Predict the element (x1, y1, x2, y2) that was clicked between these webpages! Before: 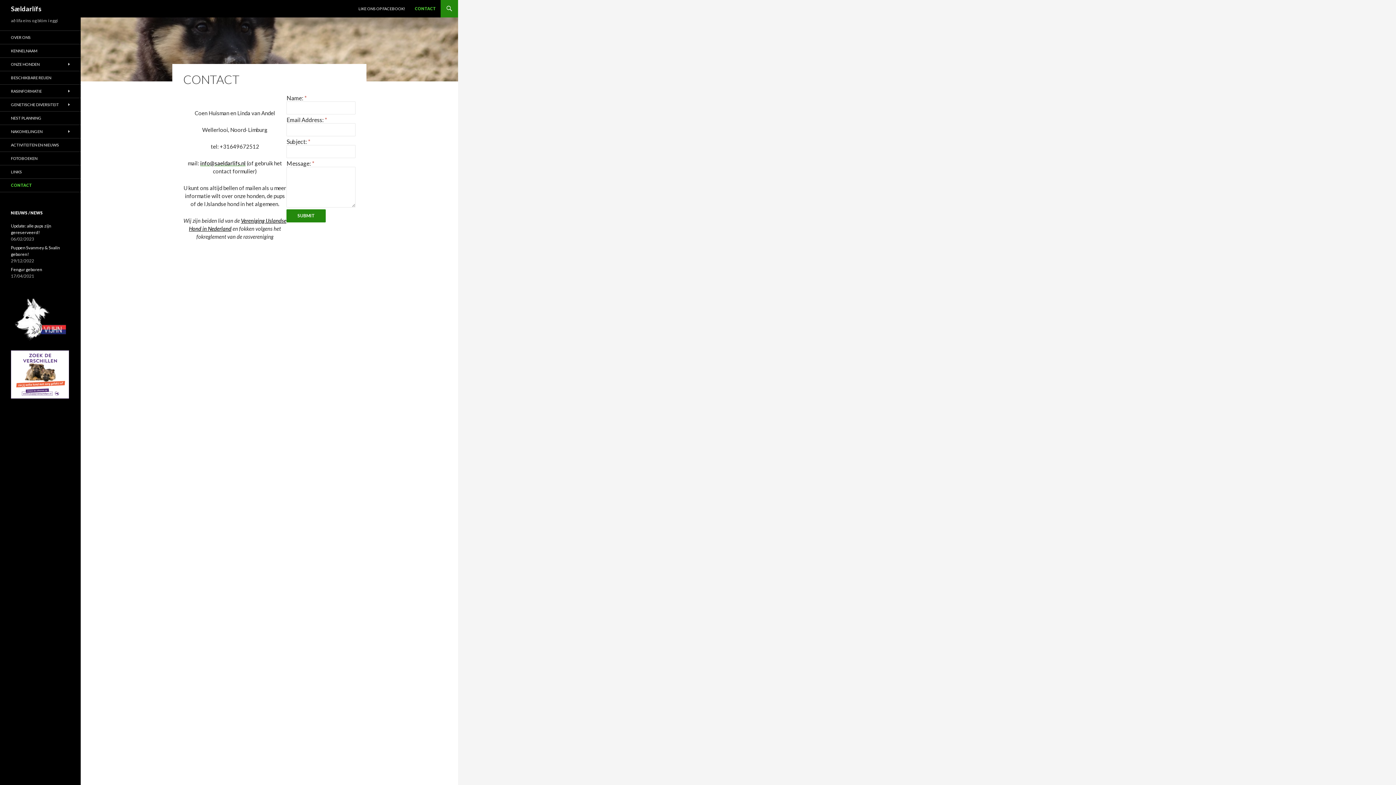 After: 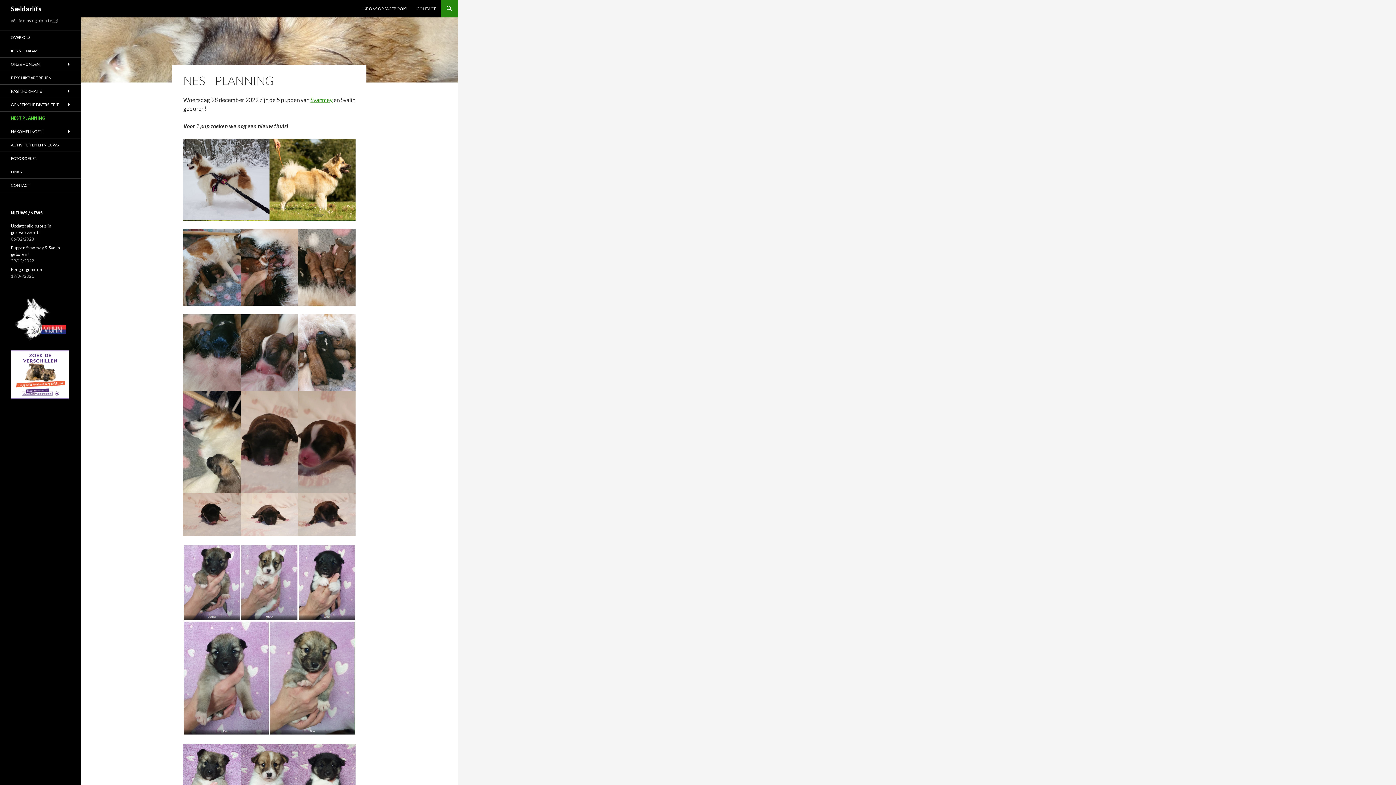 Action: bbox: (0, 111, 80, 124) label: NEST PLANNING